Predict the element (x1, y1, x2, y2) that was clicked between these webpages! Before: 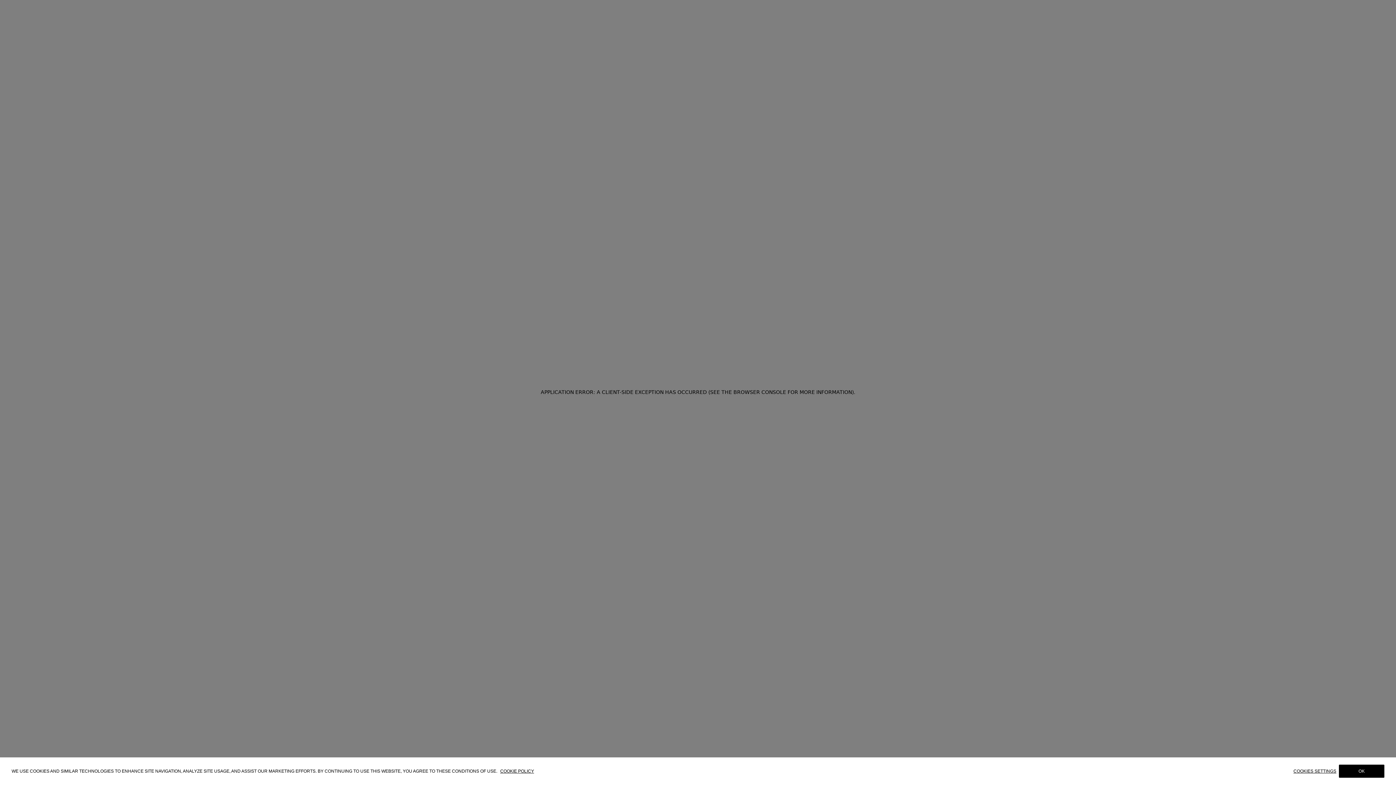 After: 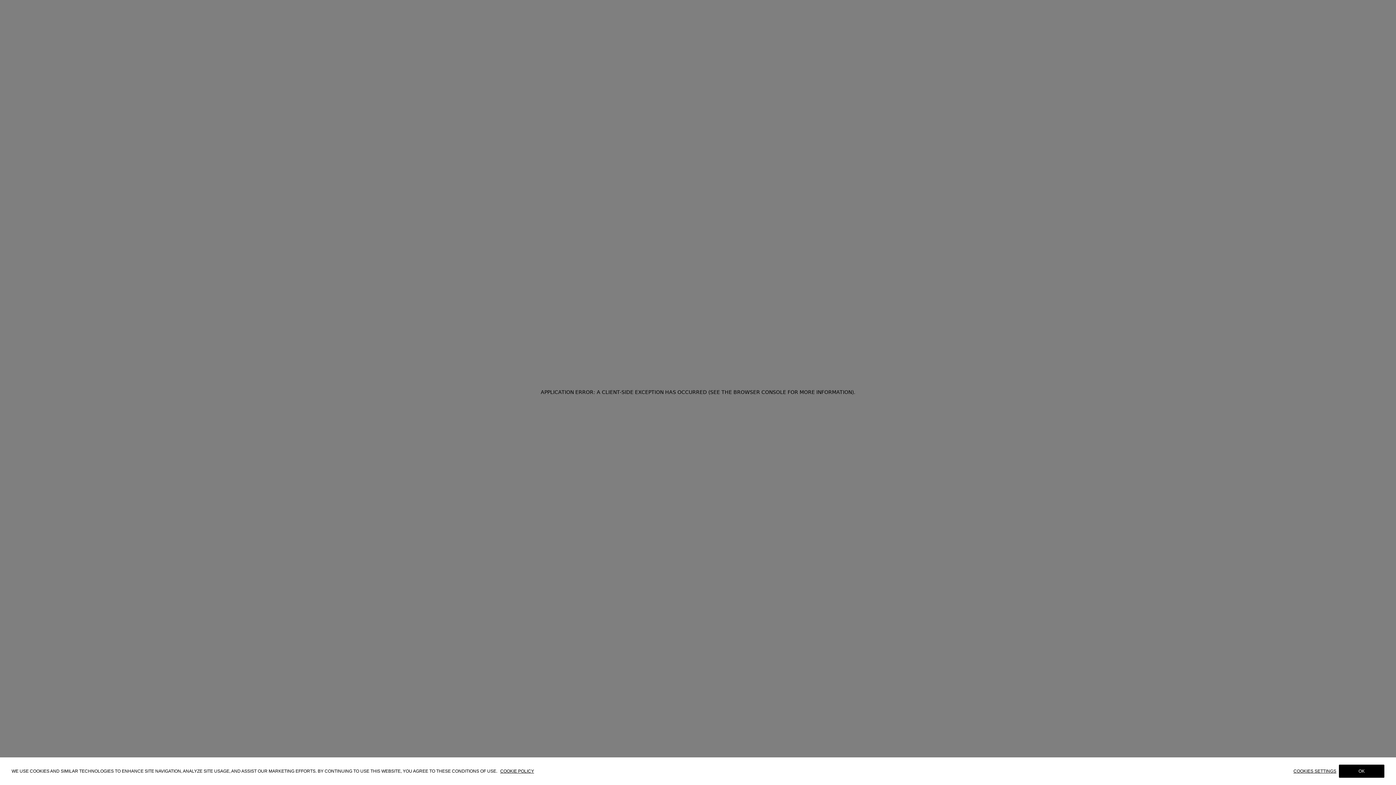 Action: bbox: (500, 768, 534, 774) label: COOKIE POLICY